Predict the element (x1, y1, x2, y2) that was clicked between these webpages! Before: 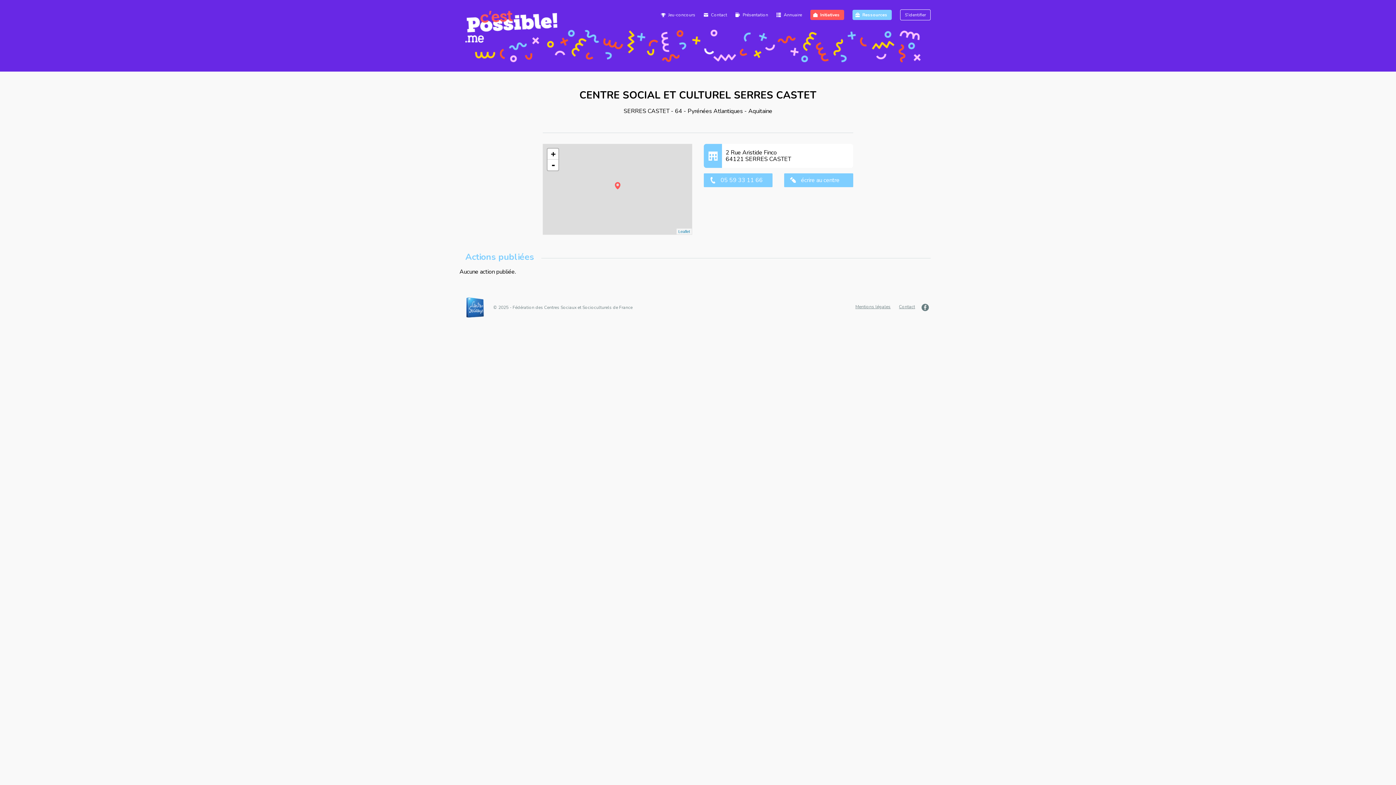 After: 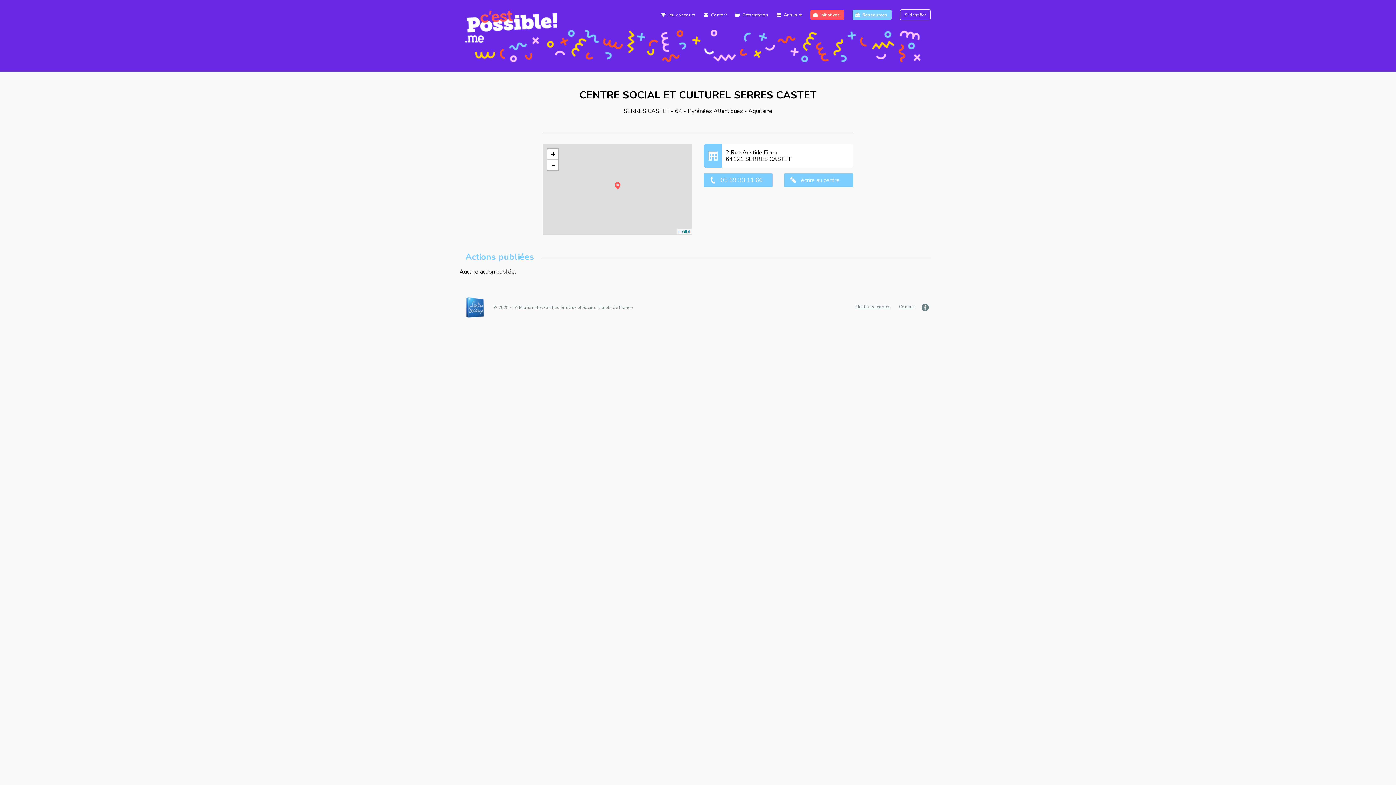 Action: bbox: (465, 304, 492, 310)